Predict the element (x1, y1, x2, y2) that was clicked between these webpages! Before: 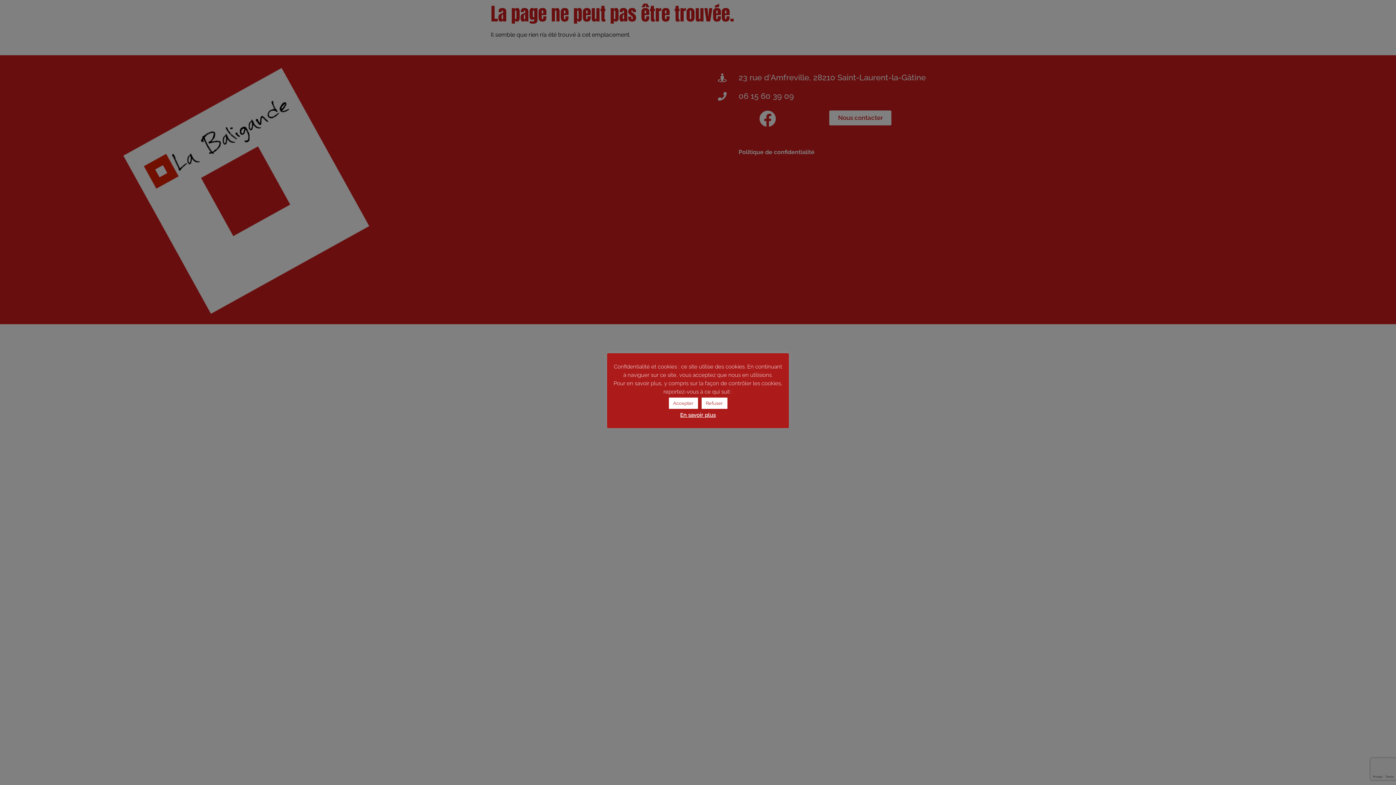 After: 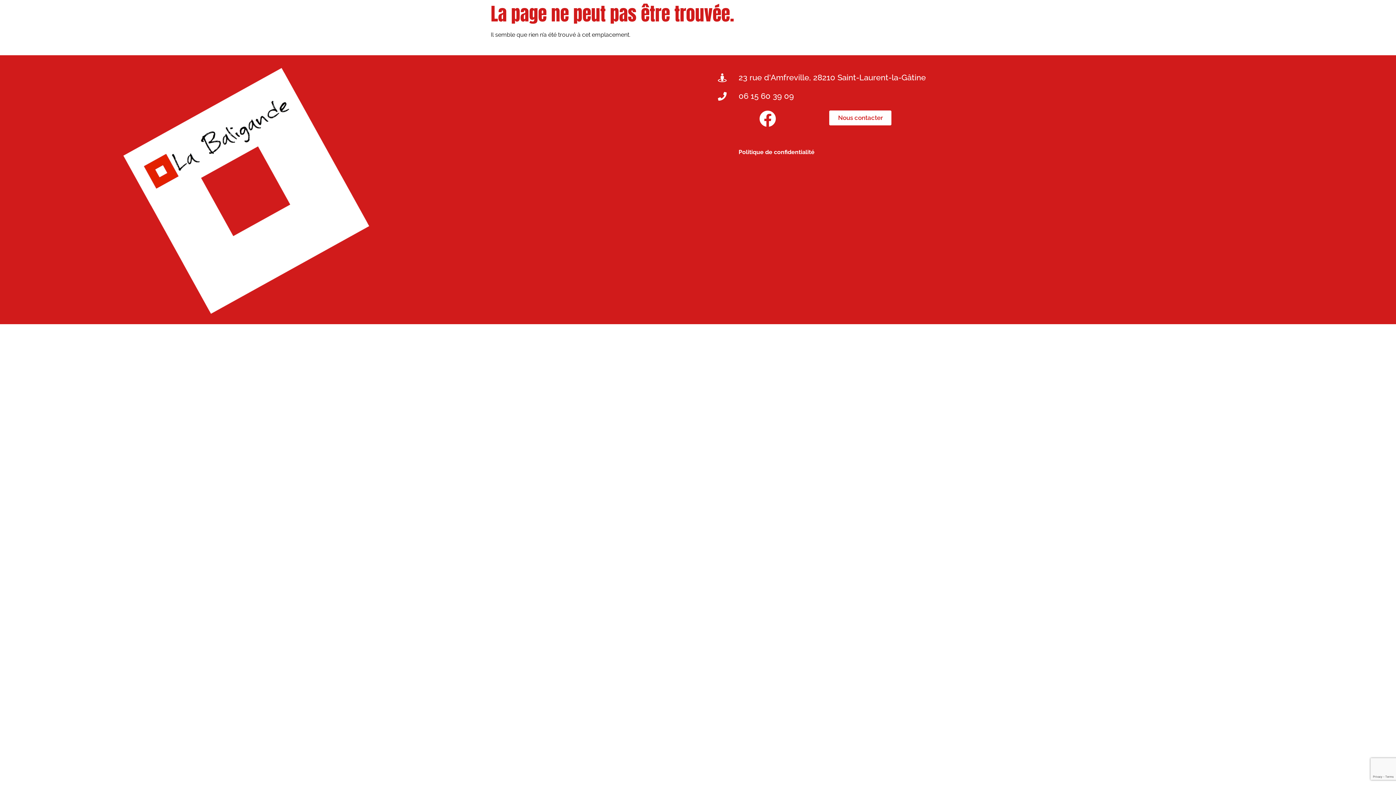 Action: bbox: (701, 397, 727, 409) label: Refuser